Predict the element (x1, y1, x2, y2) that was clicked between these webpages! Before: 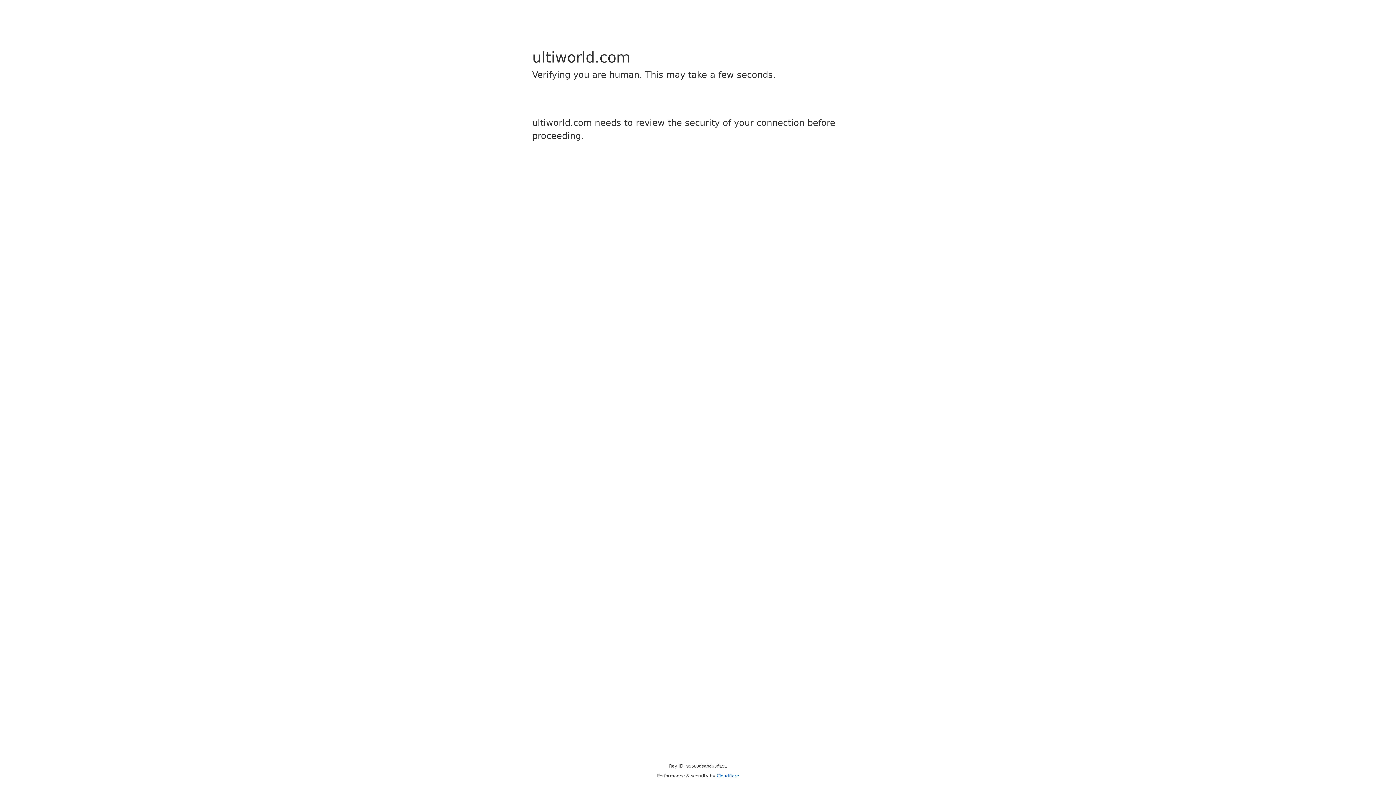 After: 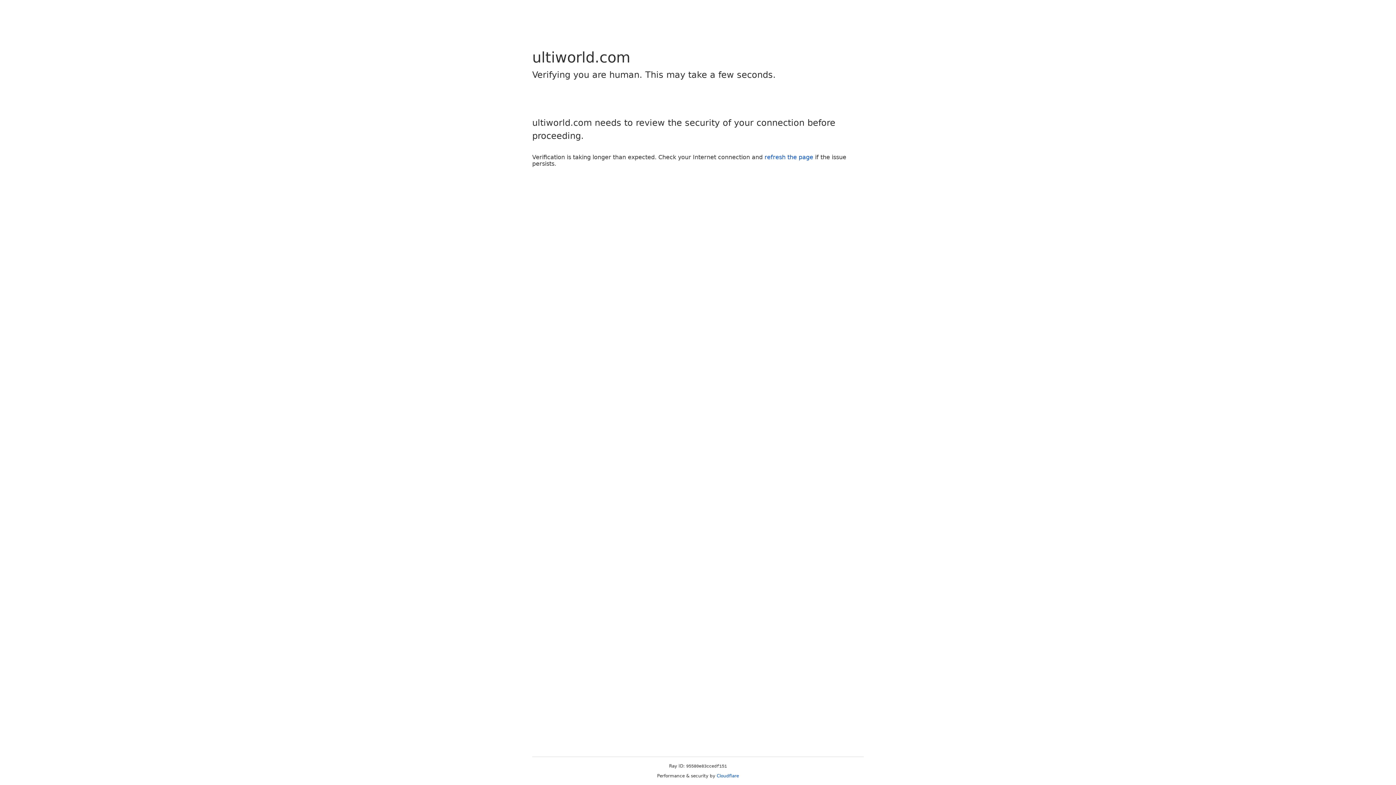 Action: label: Cloudflare bbox: (716, 773, 739, 778)